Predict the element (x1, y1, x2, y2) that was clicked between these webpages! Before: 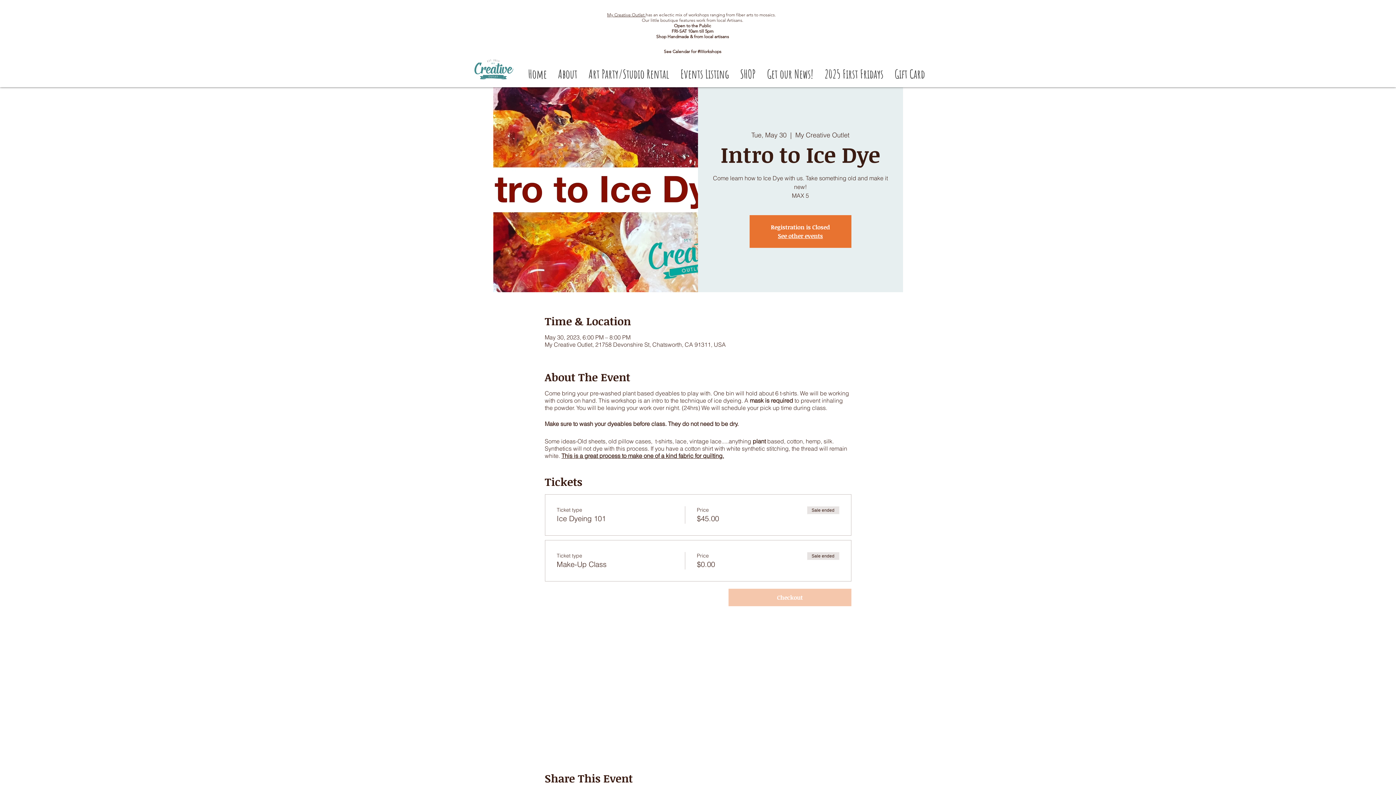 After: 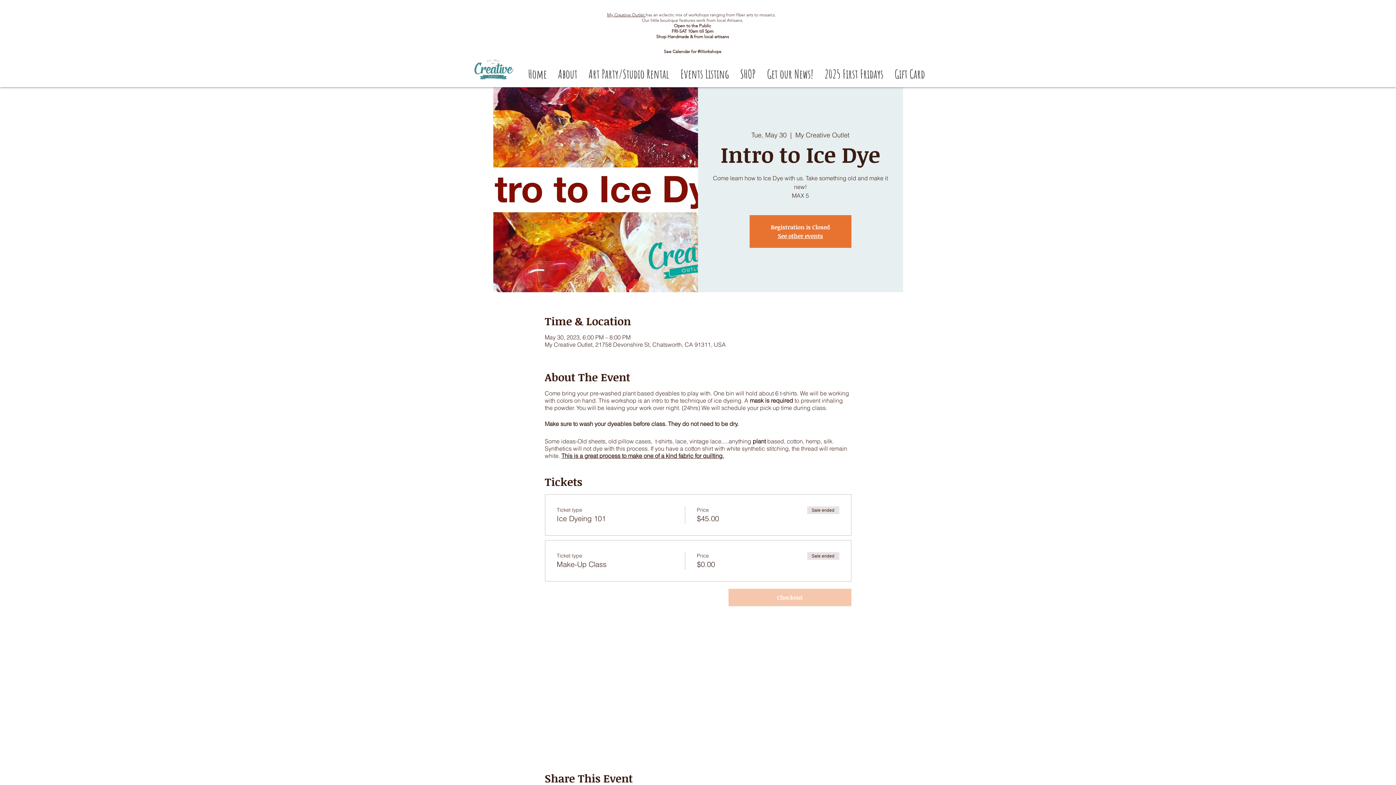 Action: label: My Creative Outlet  bbox: (607, 12, 645, 17)